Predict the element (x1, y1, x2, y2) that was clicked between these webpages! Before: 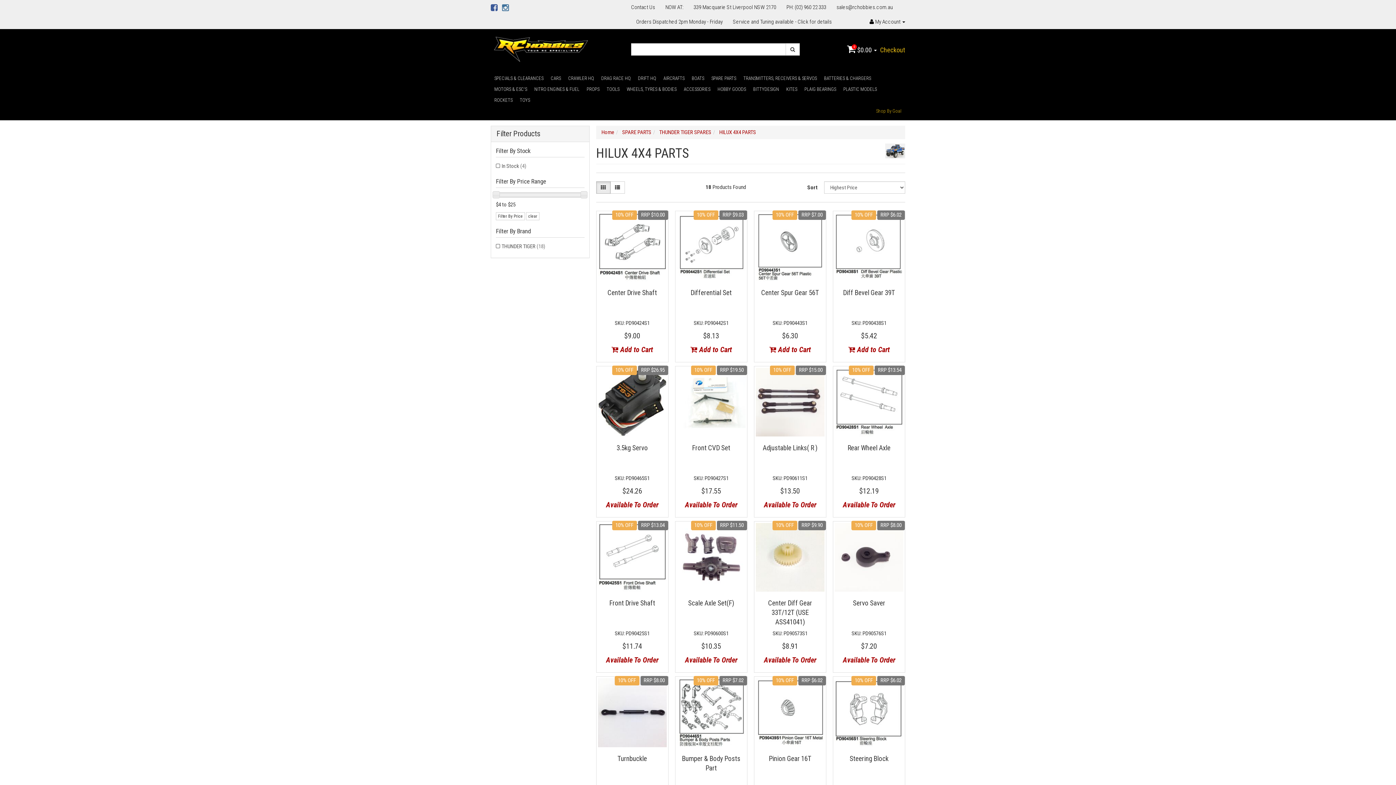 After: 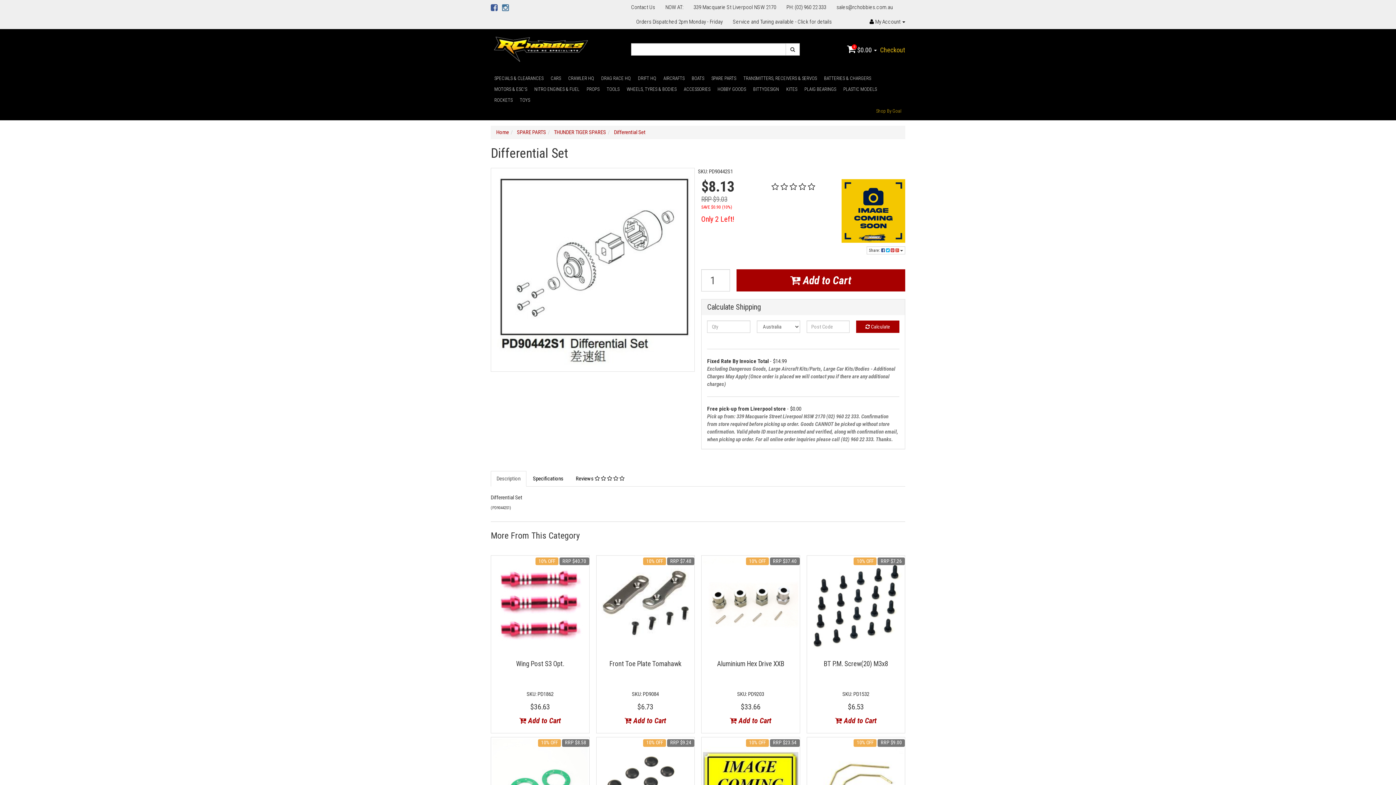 Action: bbox: (676, 212, 745, 281)